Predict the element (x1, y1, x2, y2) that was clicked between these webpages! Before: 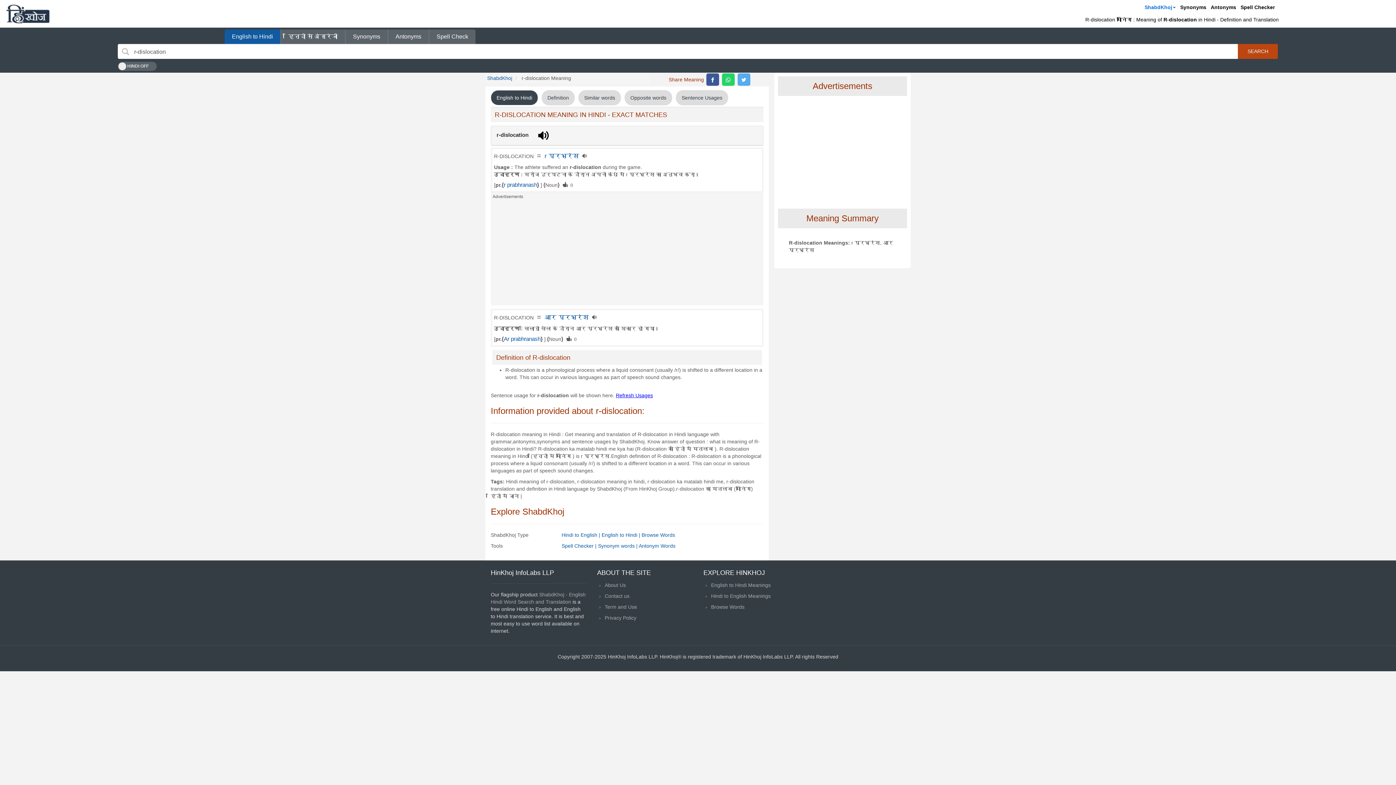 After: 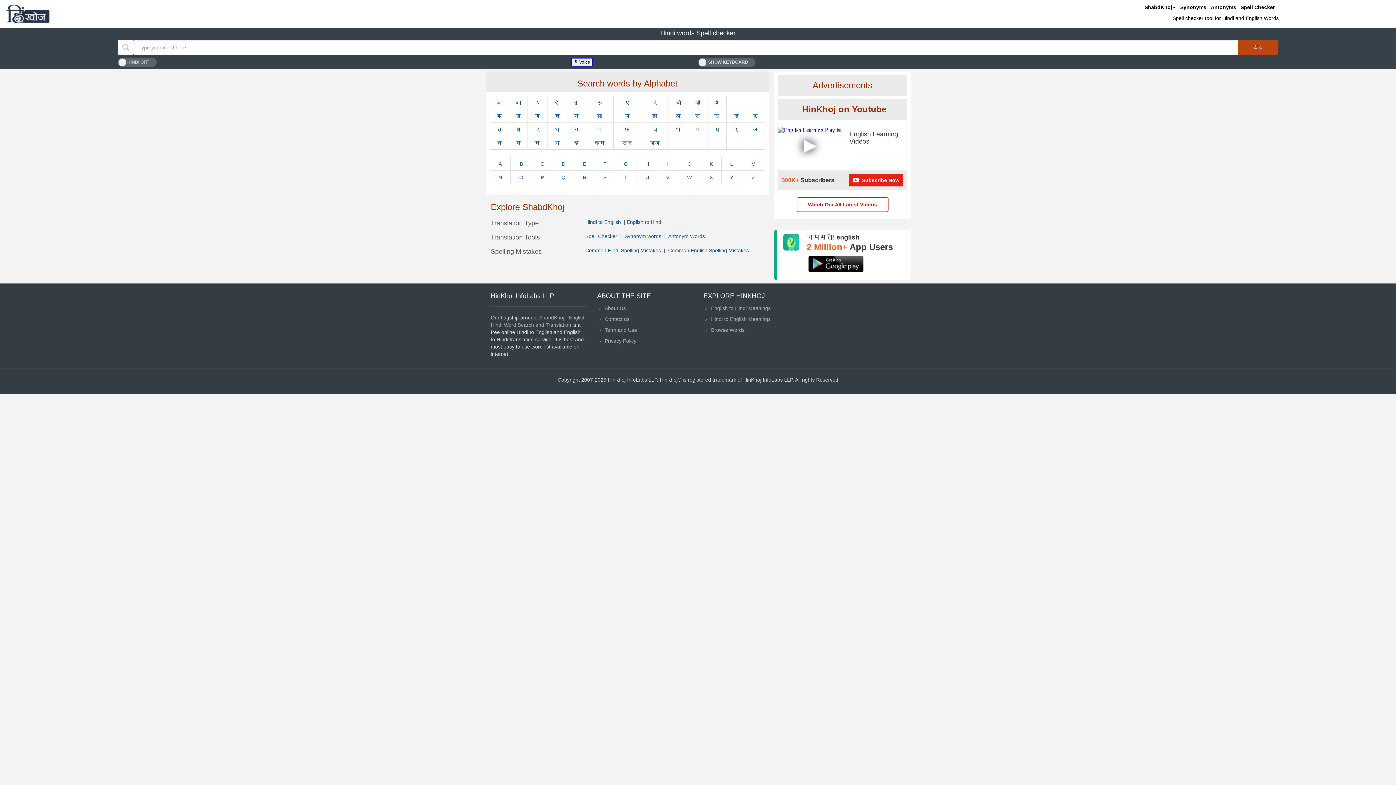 Action: bbox: (561, 543, 598, 549) label: Spell Checker | 